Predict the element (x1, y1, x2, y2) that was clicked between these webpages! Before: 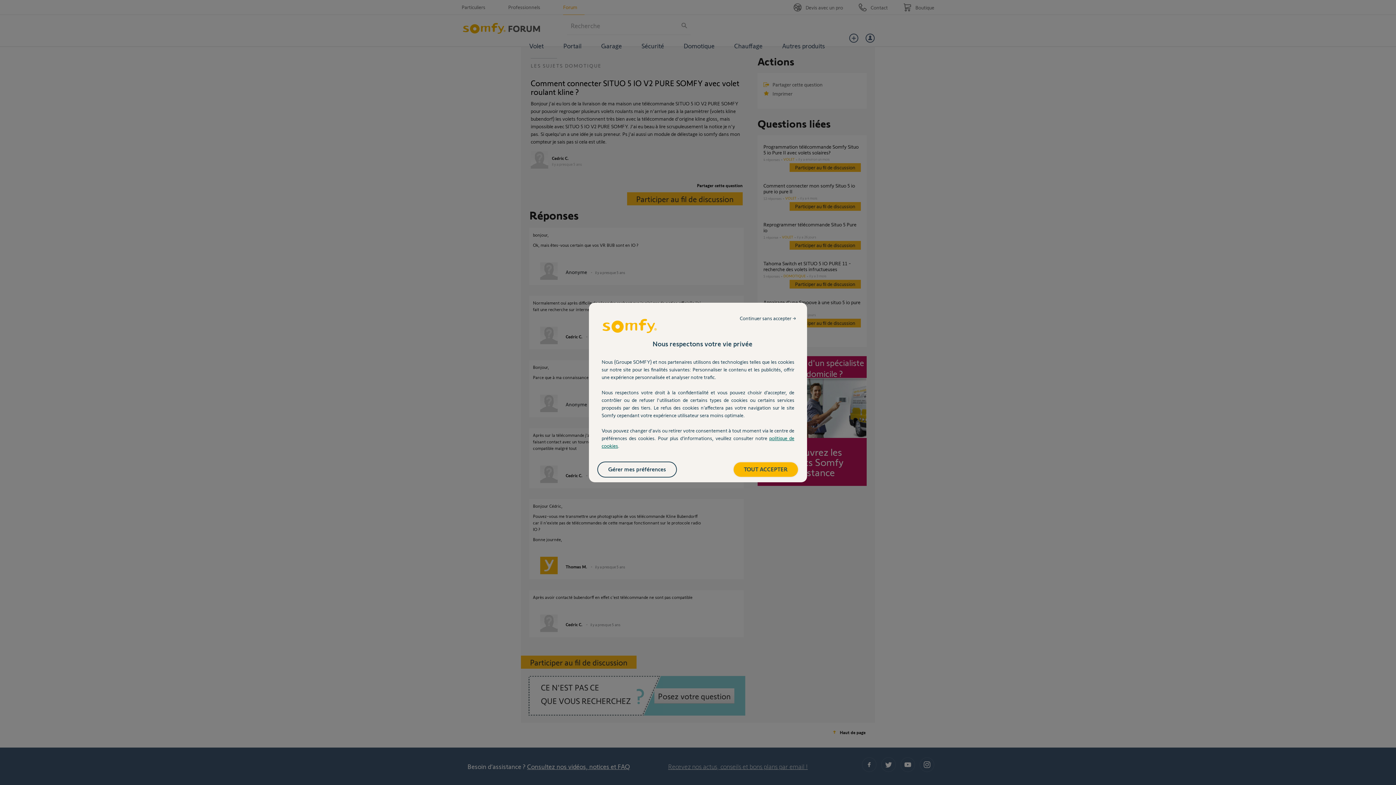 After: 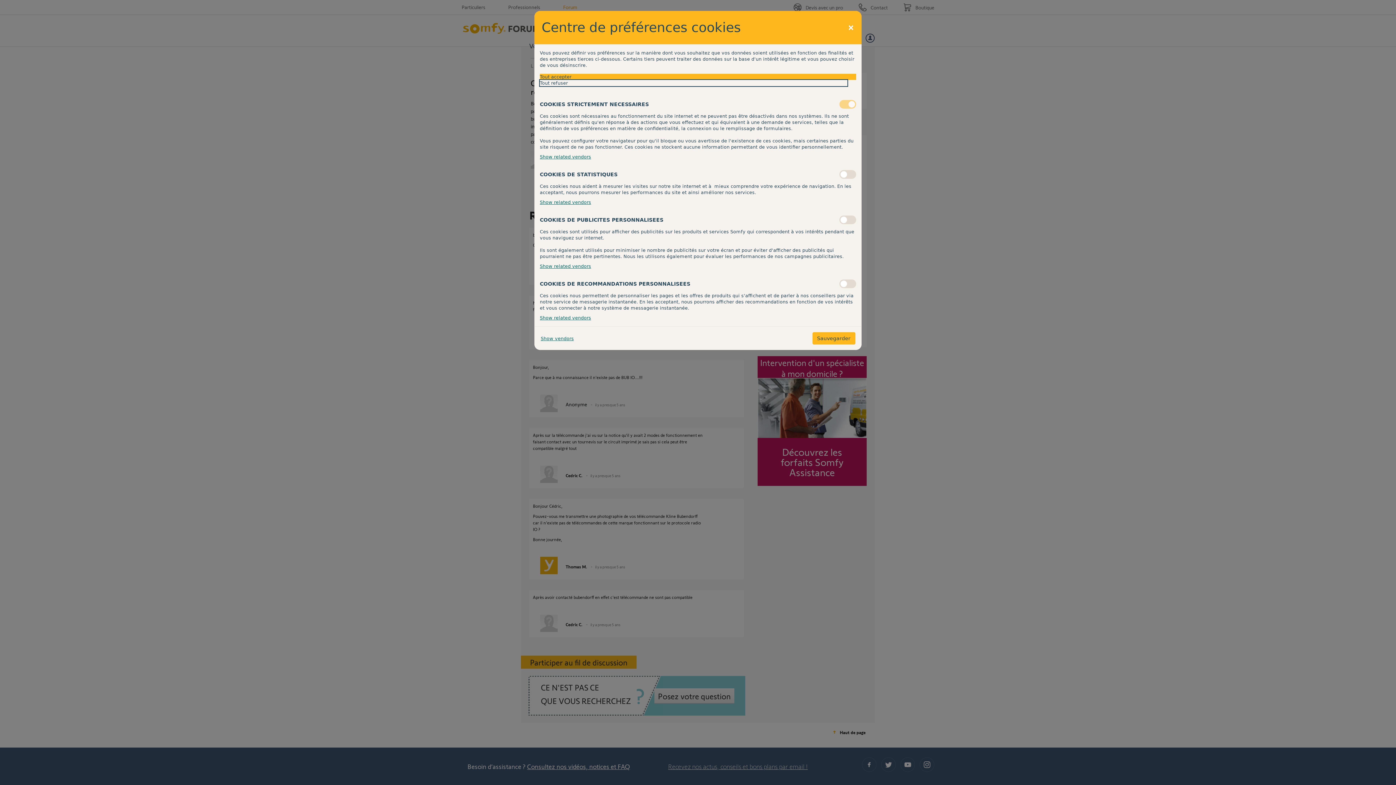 Action: bbox: (598, 462, 676, 477) label: Gérer mes préférences